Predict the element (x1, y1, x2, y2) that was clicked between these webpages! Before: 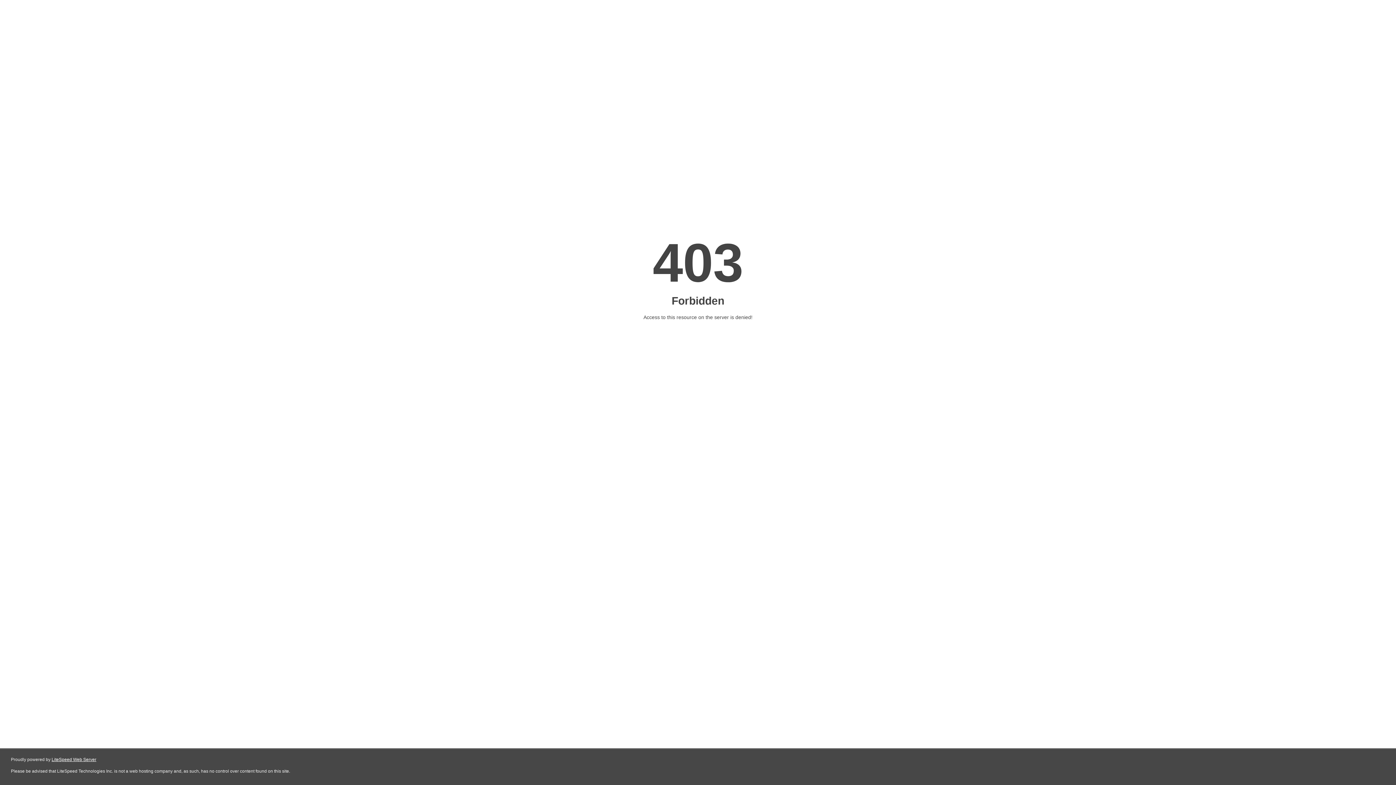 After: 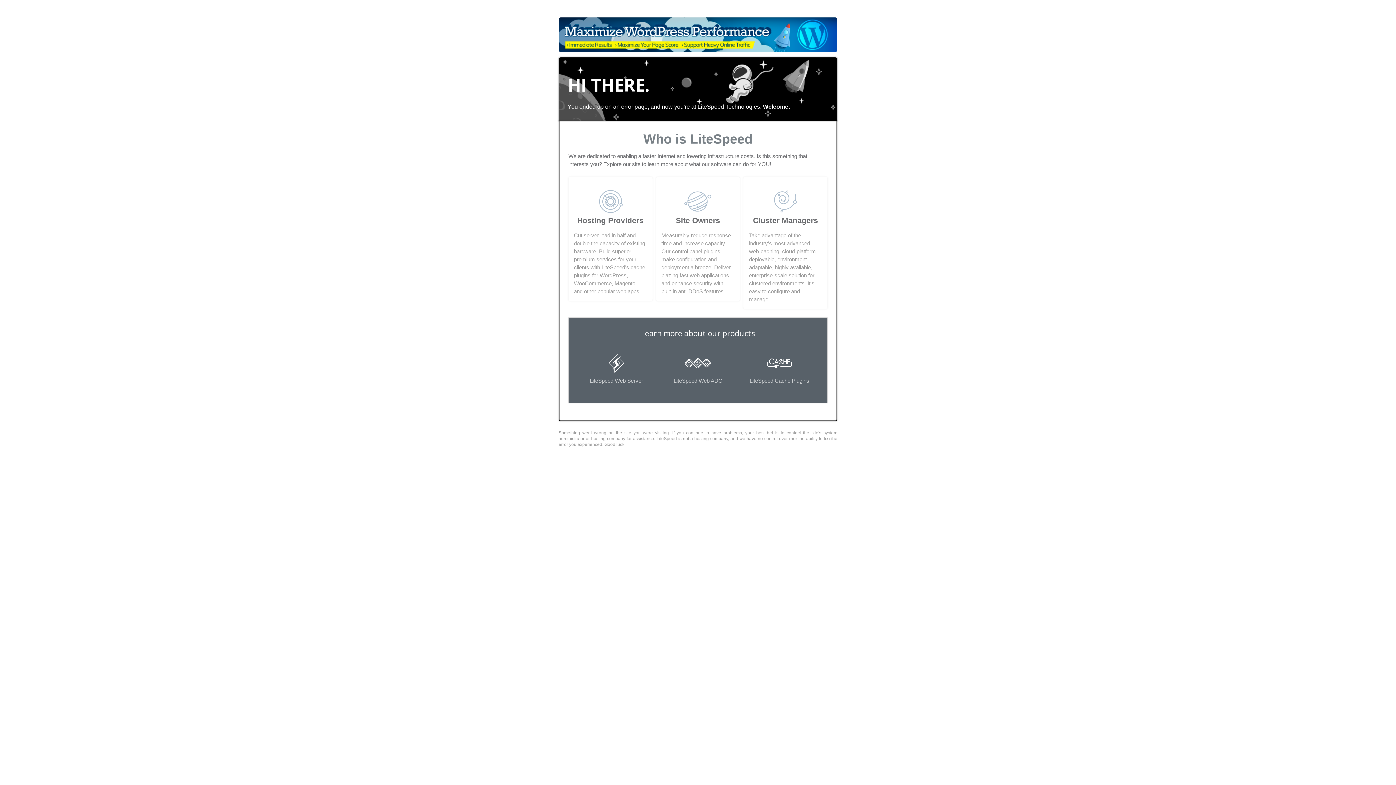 Action: bbox: (51, 757, 96, 762) label: LiteSpeed Web Server